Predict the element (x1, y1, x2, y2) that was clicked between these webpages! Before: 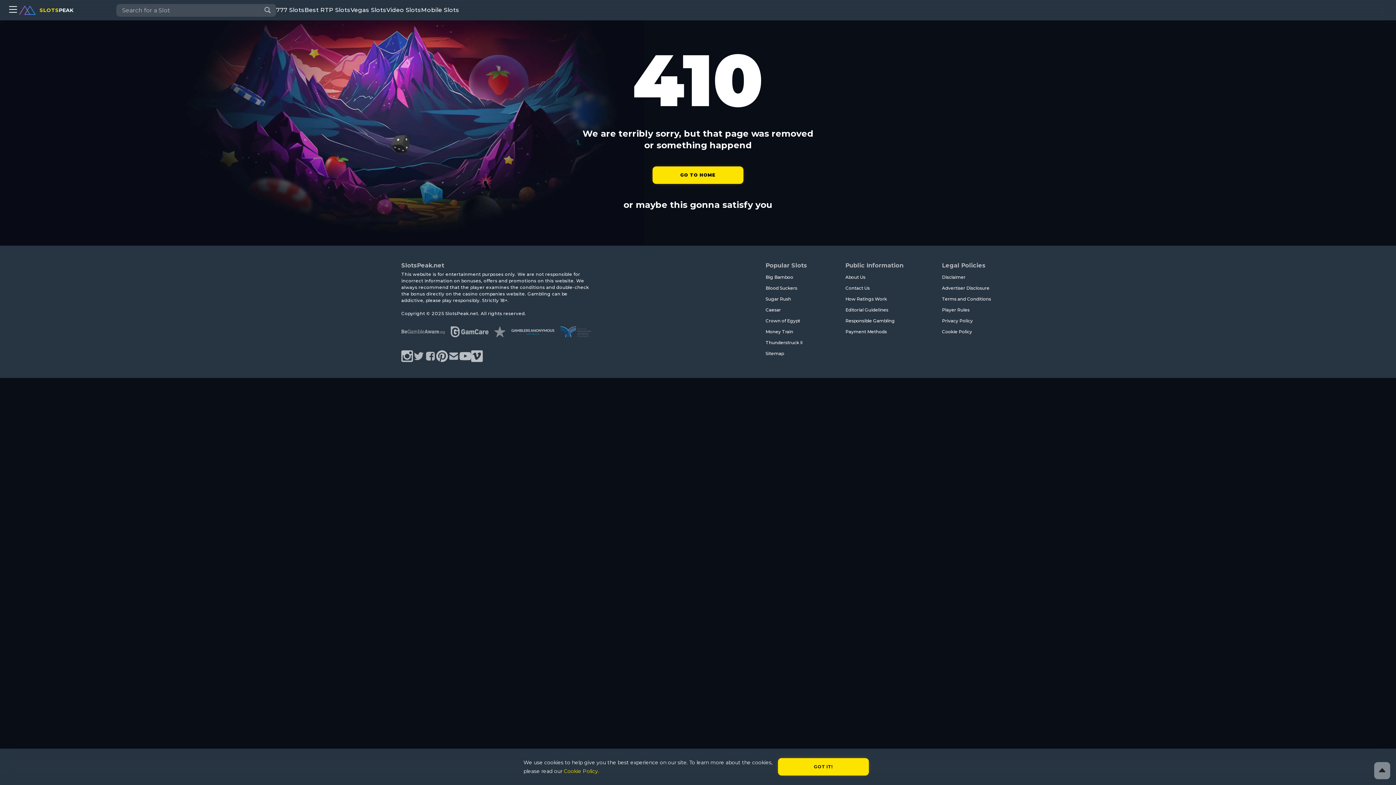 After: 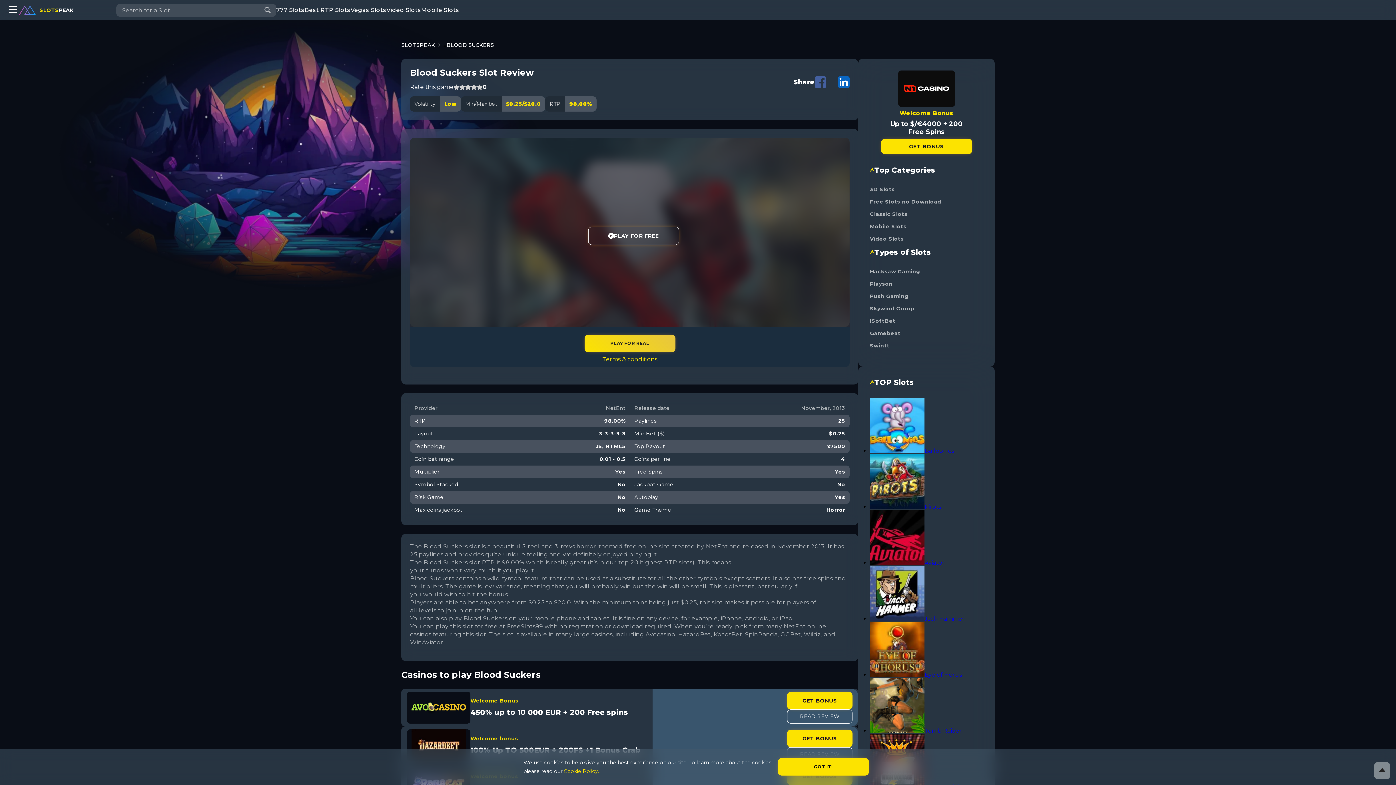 Action: bbox: (765, 282, 807, 293) label: Blood Suckers